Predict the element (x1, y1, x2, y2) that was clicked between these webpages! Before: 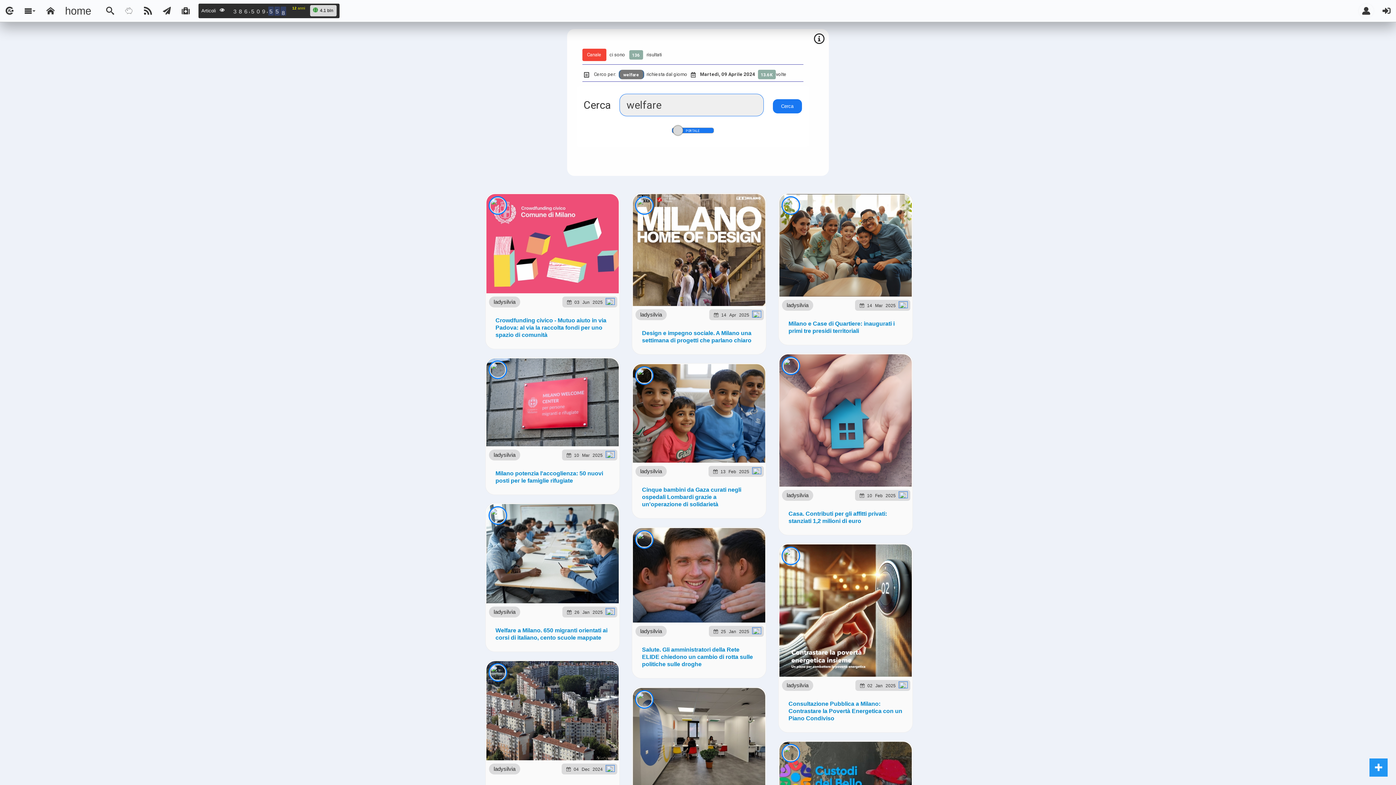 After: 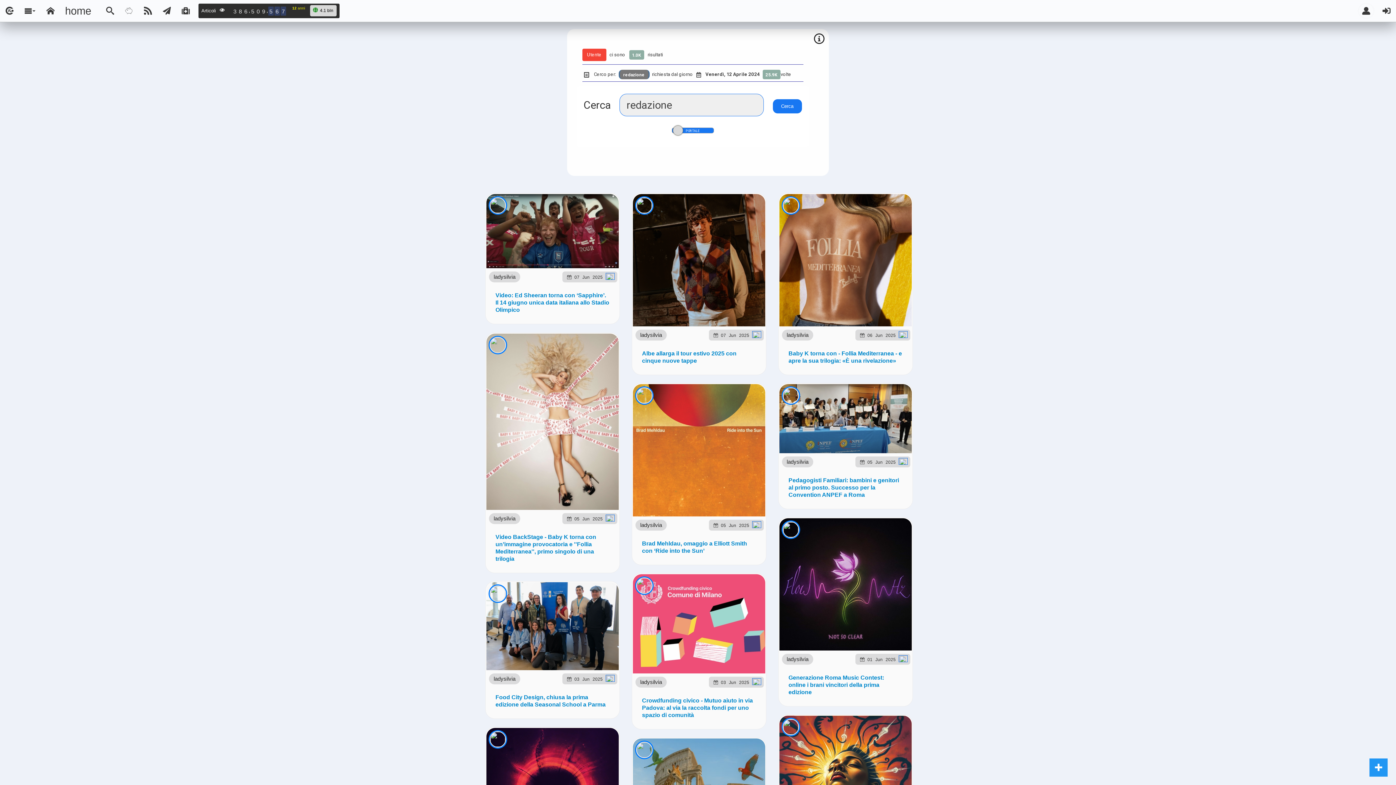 Action: bbox: (490, 670, 505, 682)